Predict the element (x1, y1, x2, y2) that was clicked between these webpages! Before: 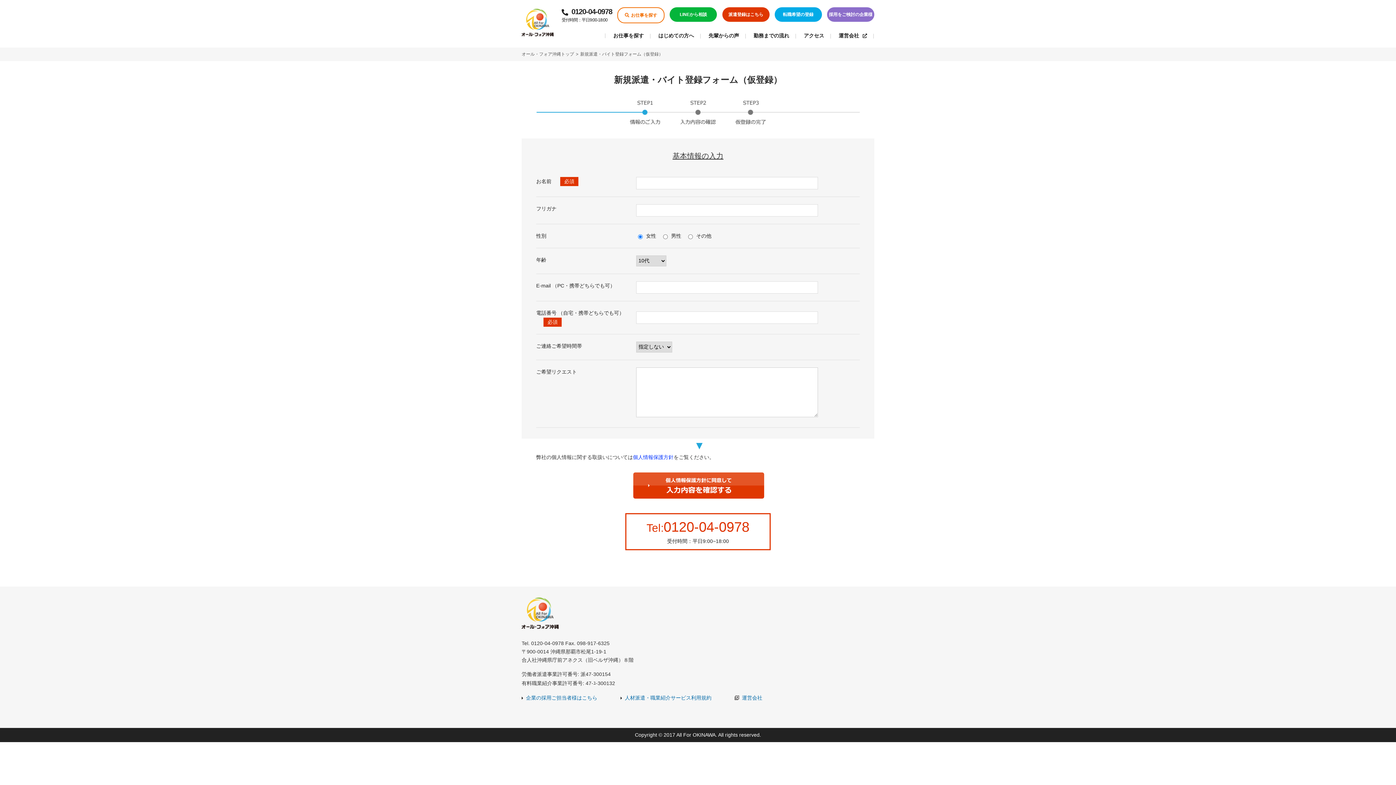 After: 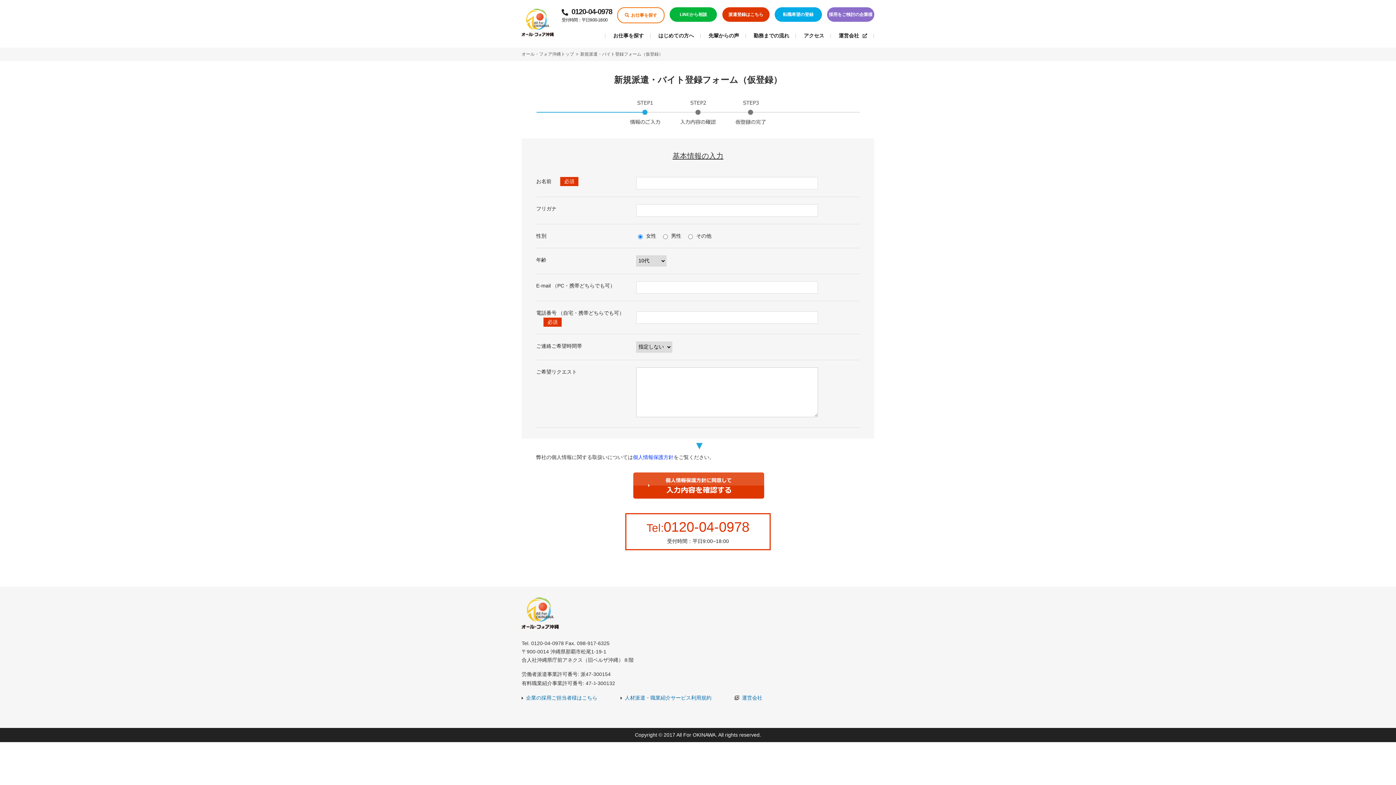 Action: bbox: (722, 7, 769, 21) label: 派遣登録はこちら